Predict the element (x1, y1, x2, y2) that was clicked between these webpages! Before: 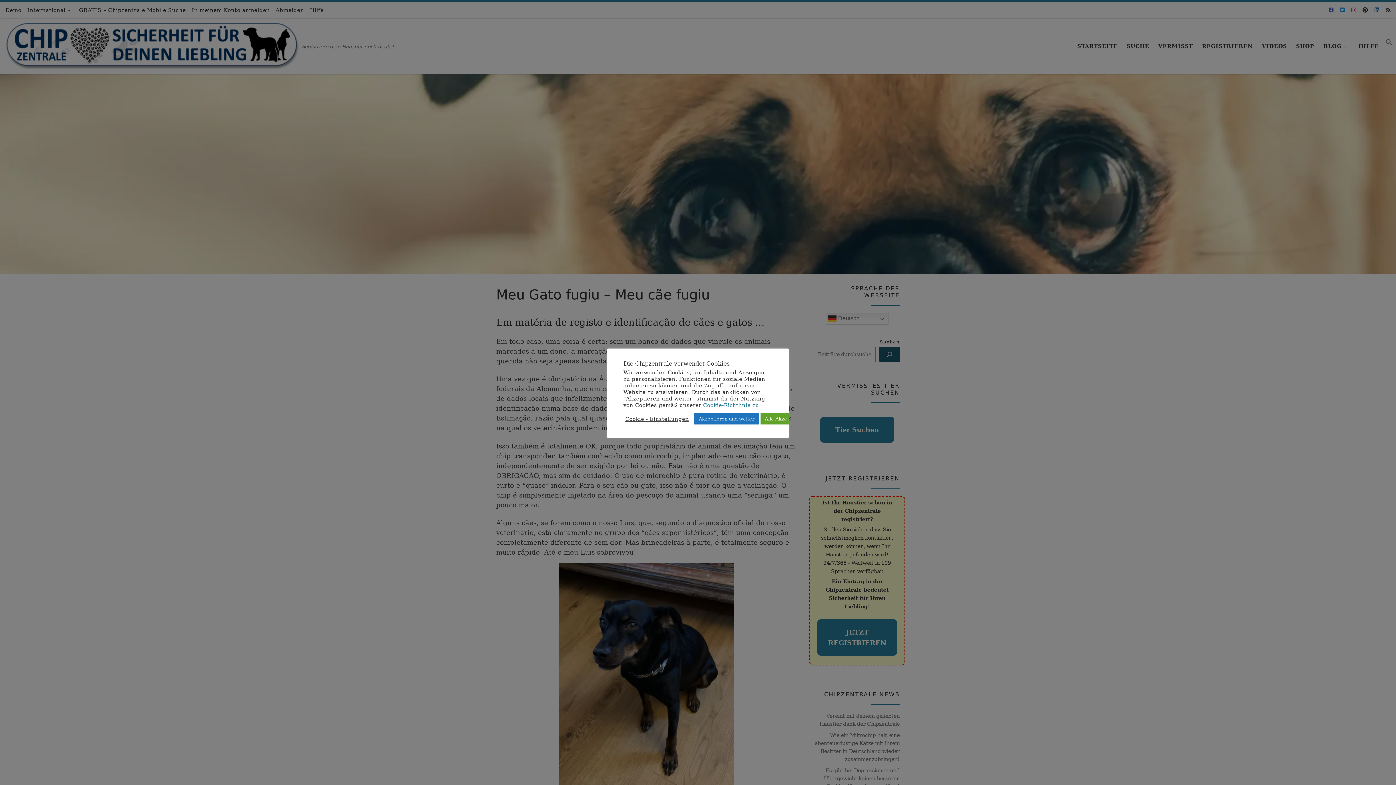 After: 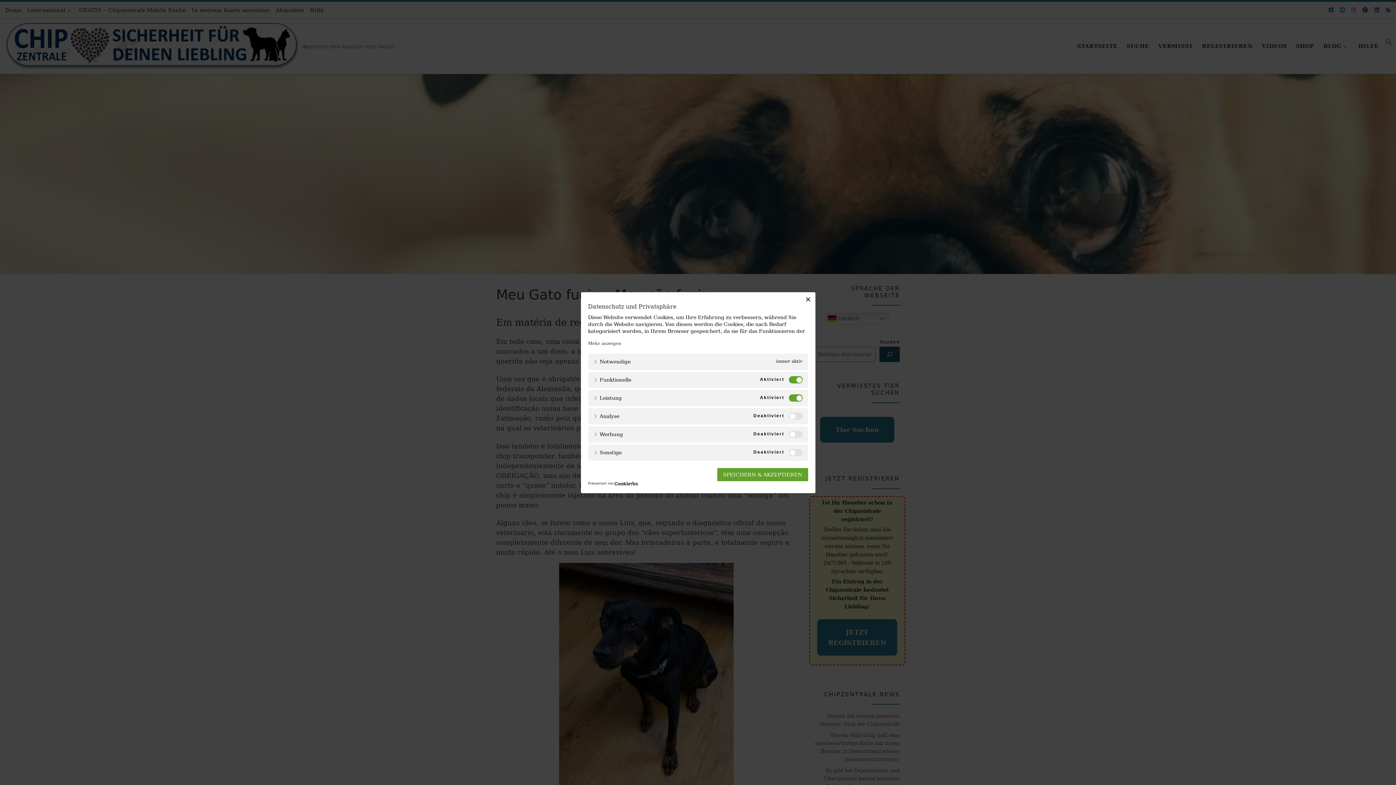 Action: label: Cookie - Einstellungen bbox: (625, 415, 689, 422)